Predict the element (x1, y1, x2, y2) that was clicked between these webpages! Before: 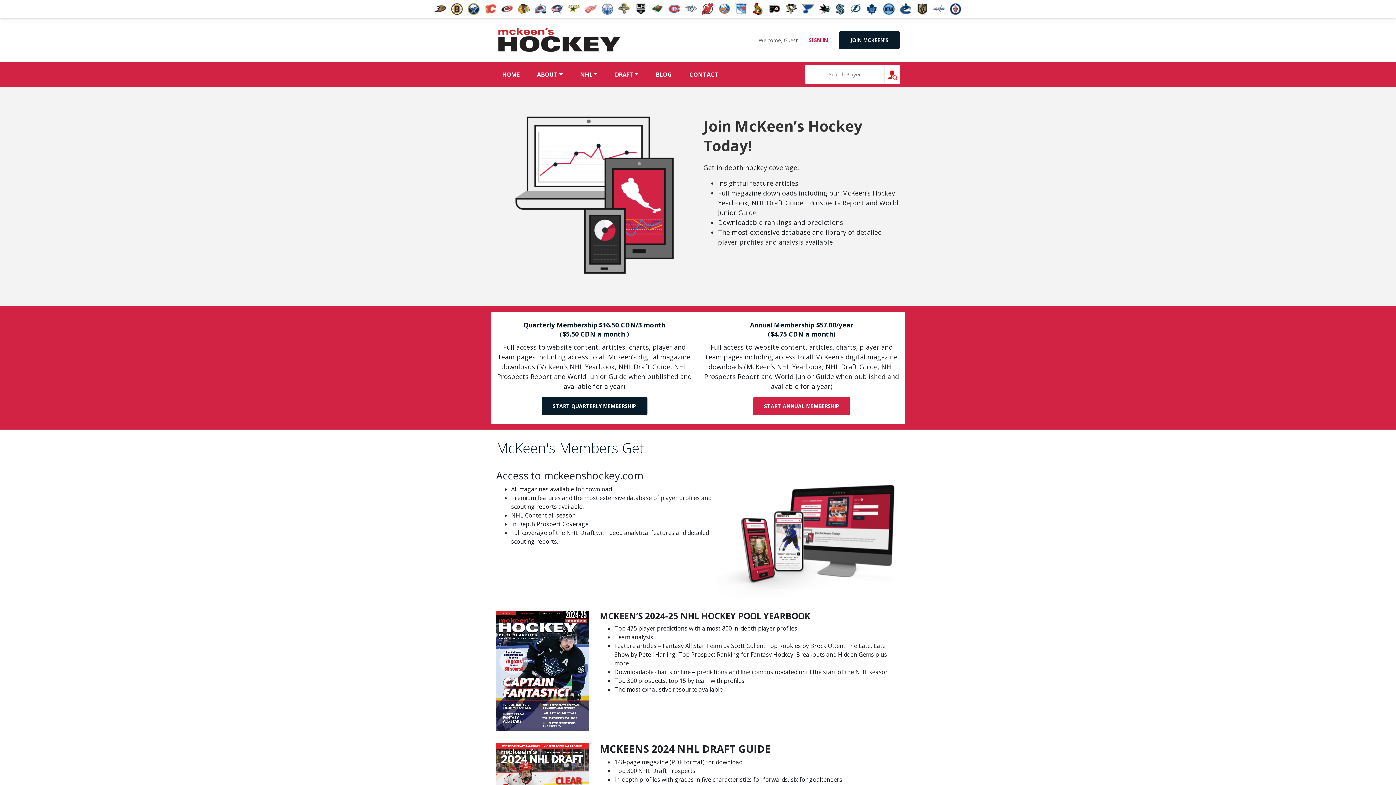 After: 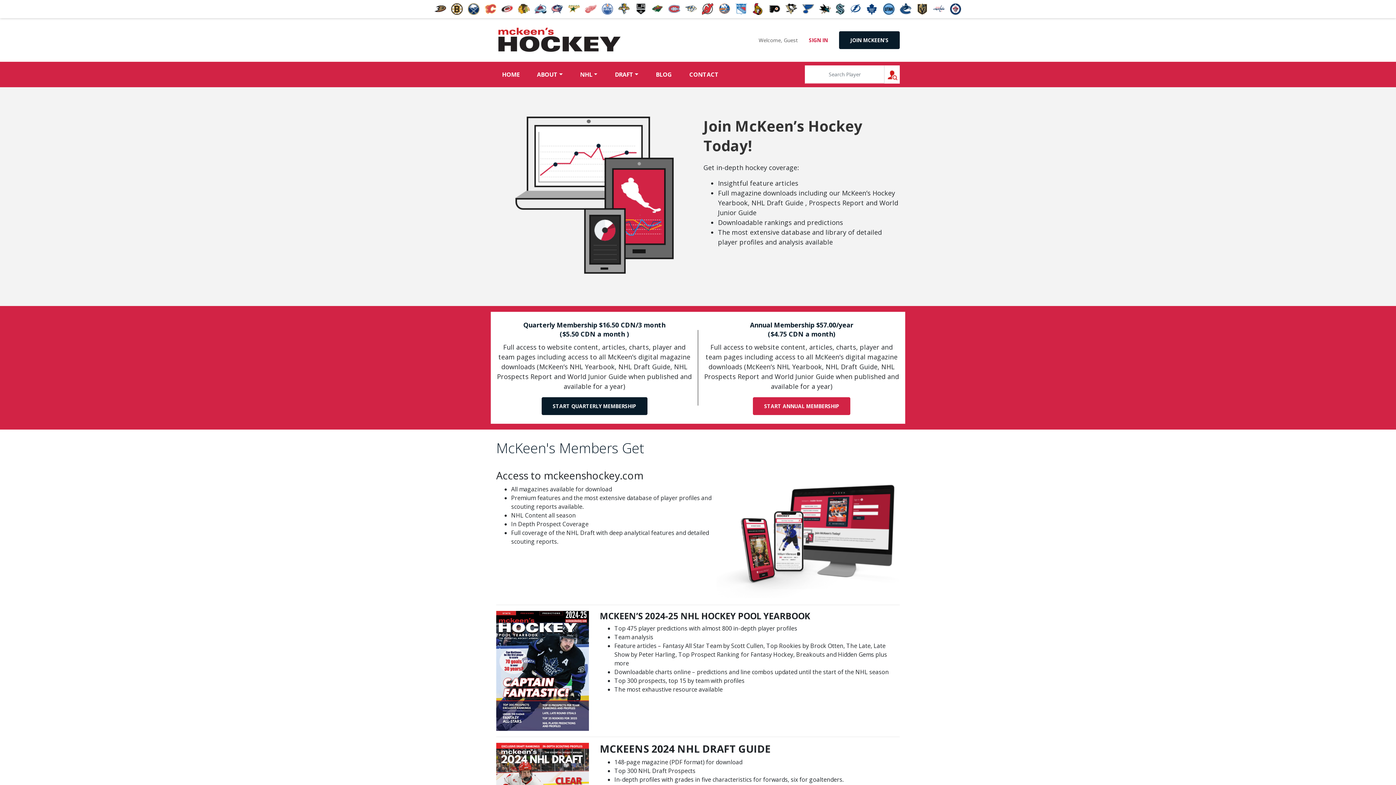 Action: bbox: (883, 3, 894, 14)